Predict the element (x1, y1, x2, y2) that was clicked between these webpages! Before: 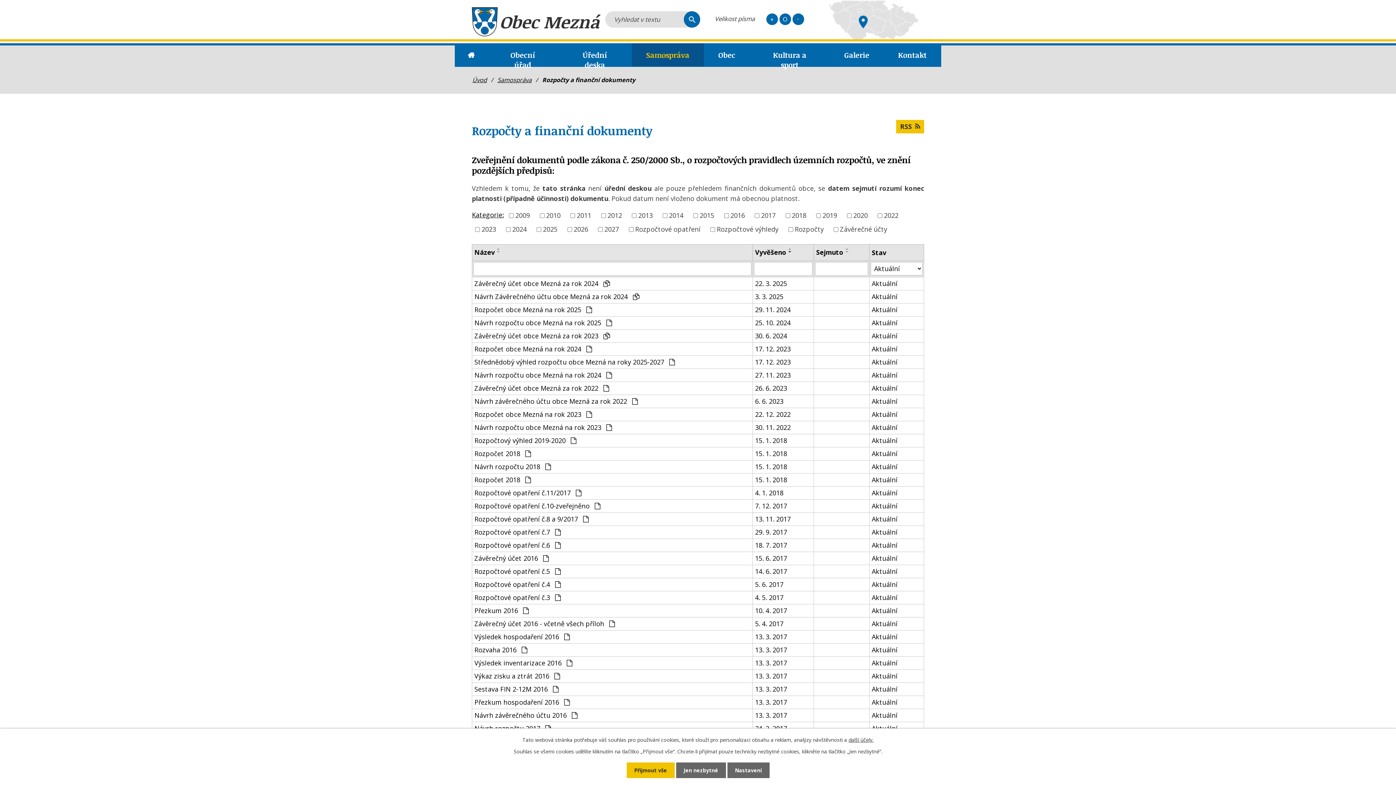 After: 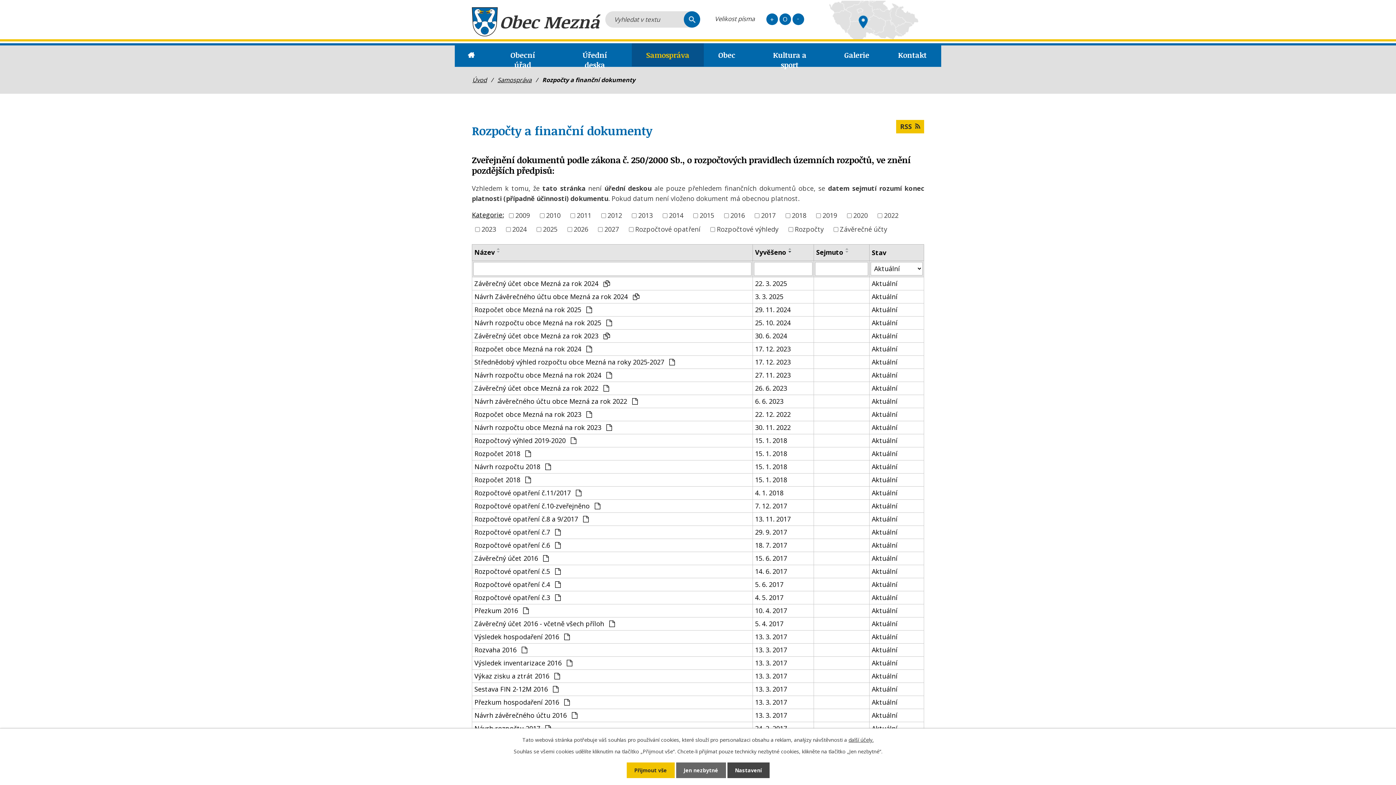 Action: bbox: (727, 762, 769, 778) label: Nastavení